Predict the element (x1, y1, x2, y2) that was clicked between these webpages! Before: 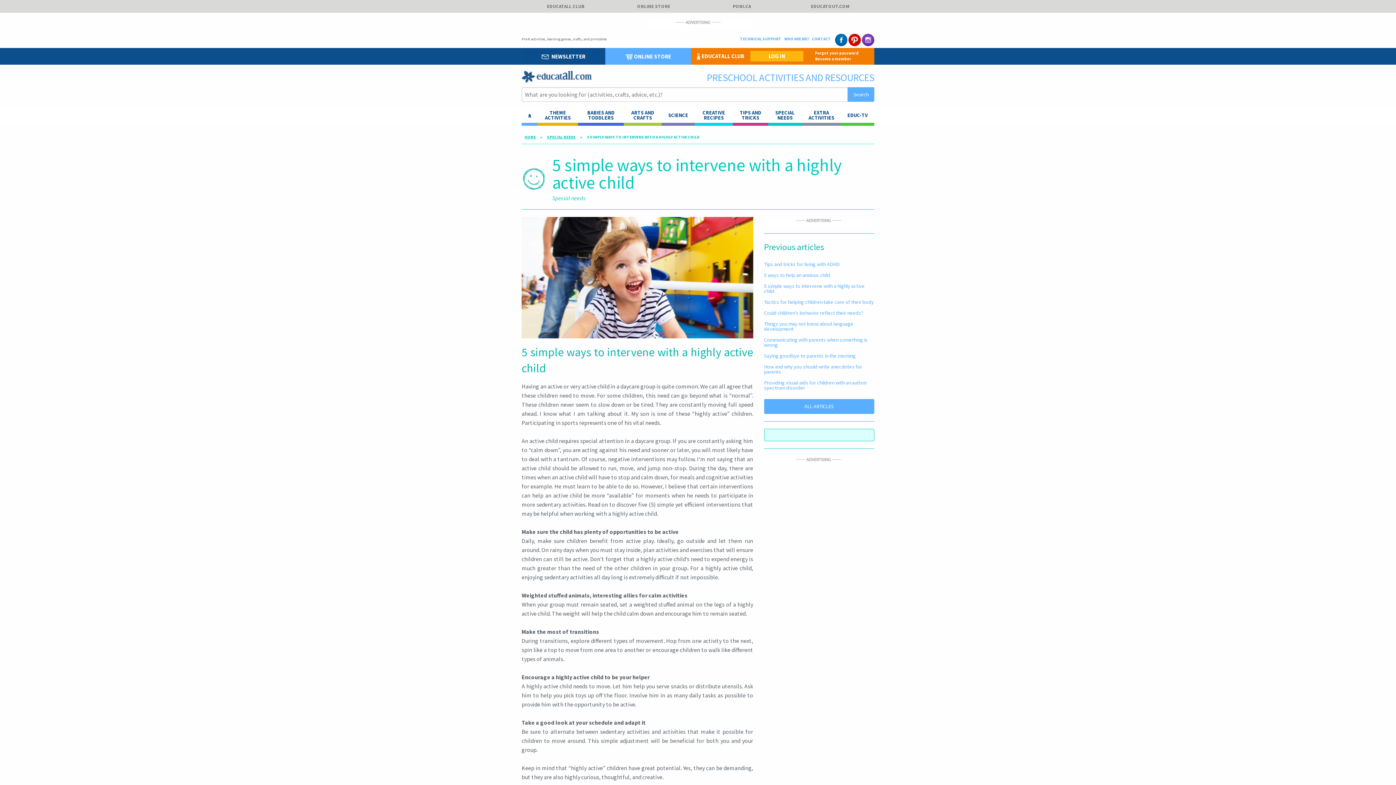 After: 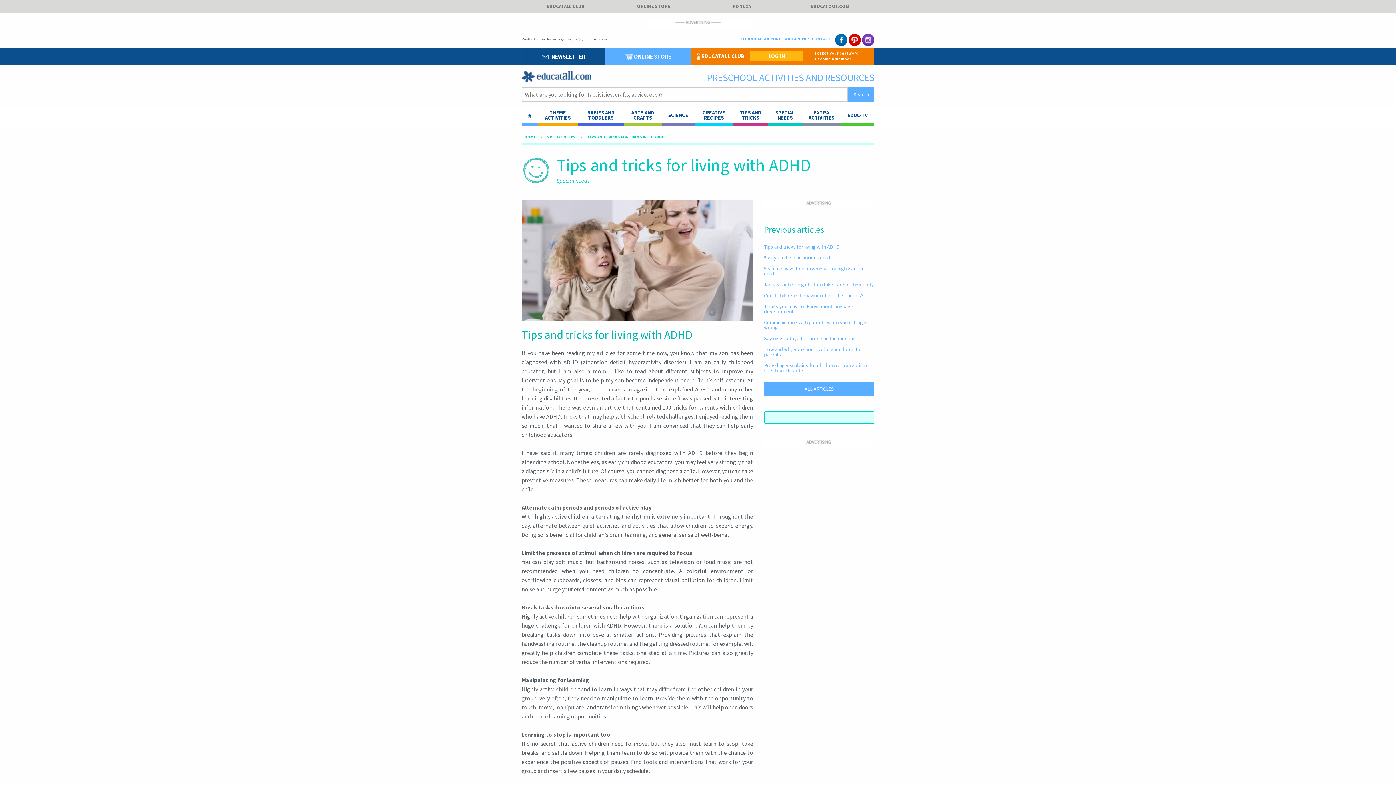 Action: bbox: (764, 258, 874, 269) label: Tips and tricks for living with ADHD